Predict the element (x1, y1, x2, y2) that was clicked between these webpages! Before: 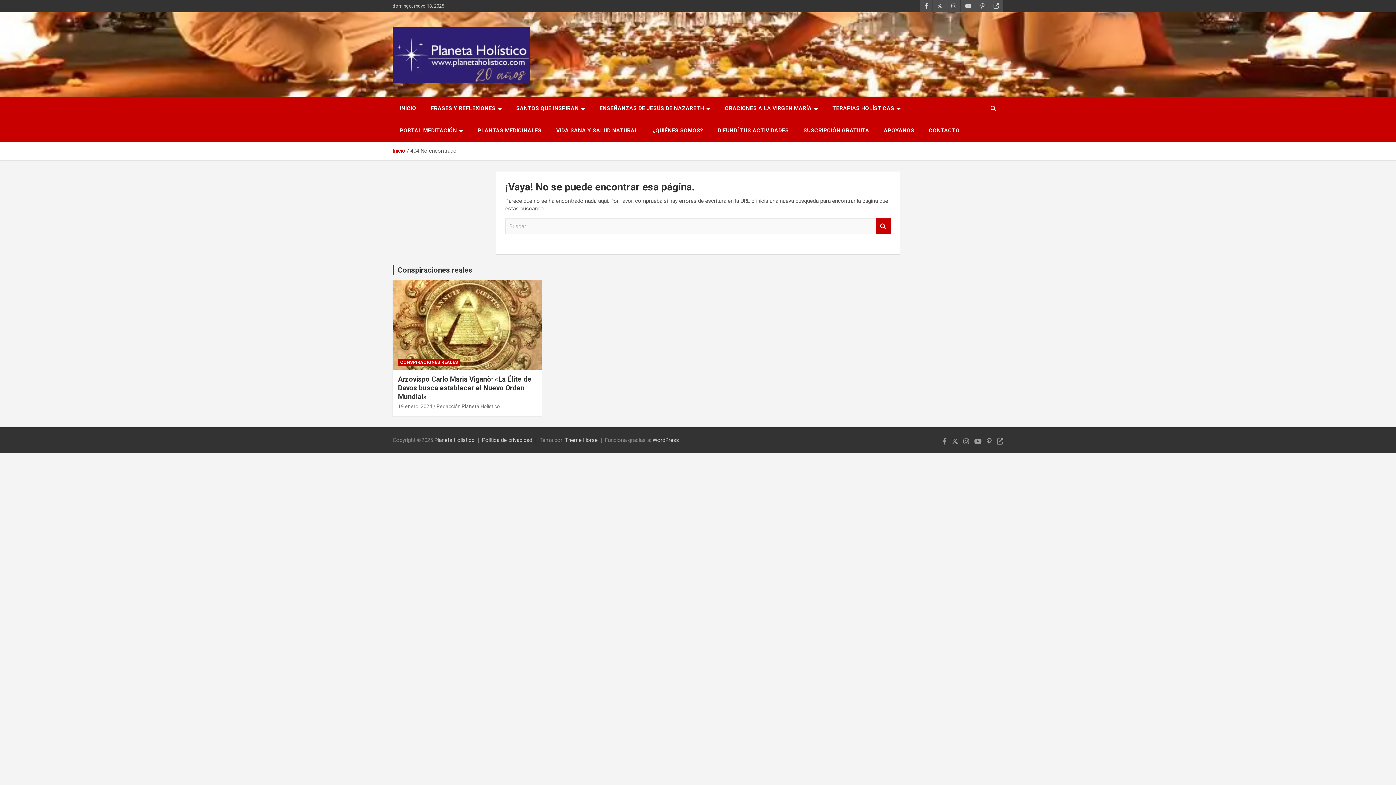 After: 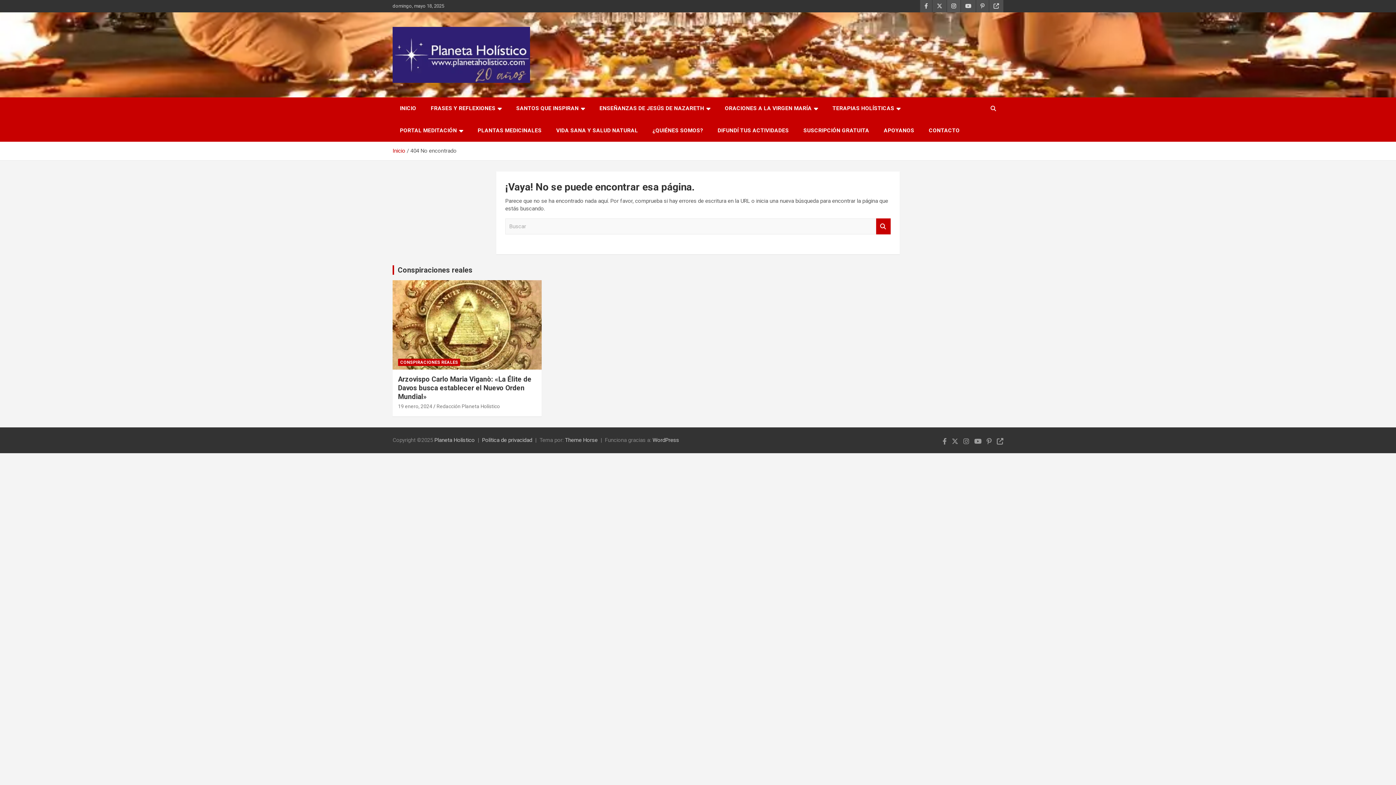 Action: bbox: (947, 0, 960, 12)